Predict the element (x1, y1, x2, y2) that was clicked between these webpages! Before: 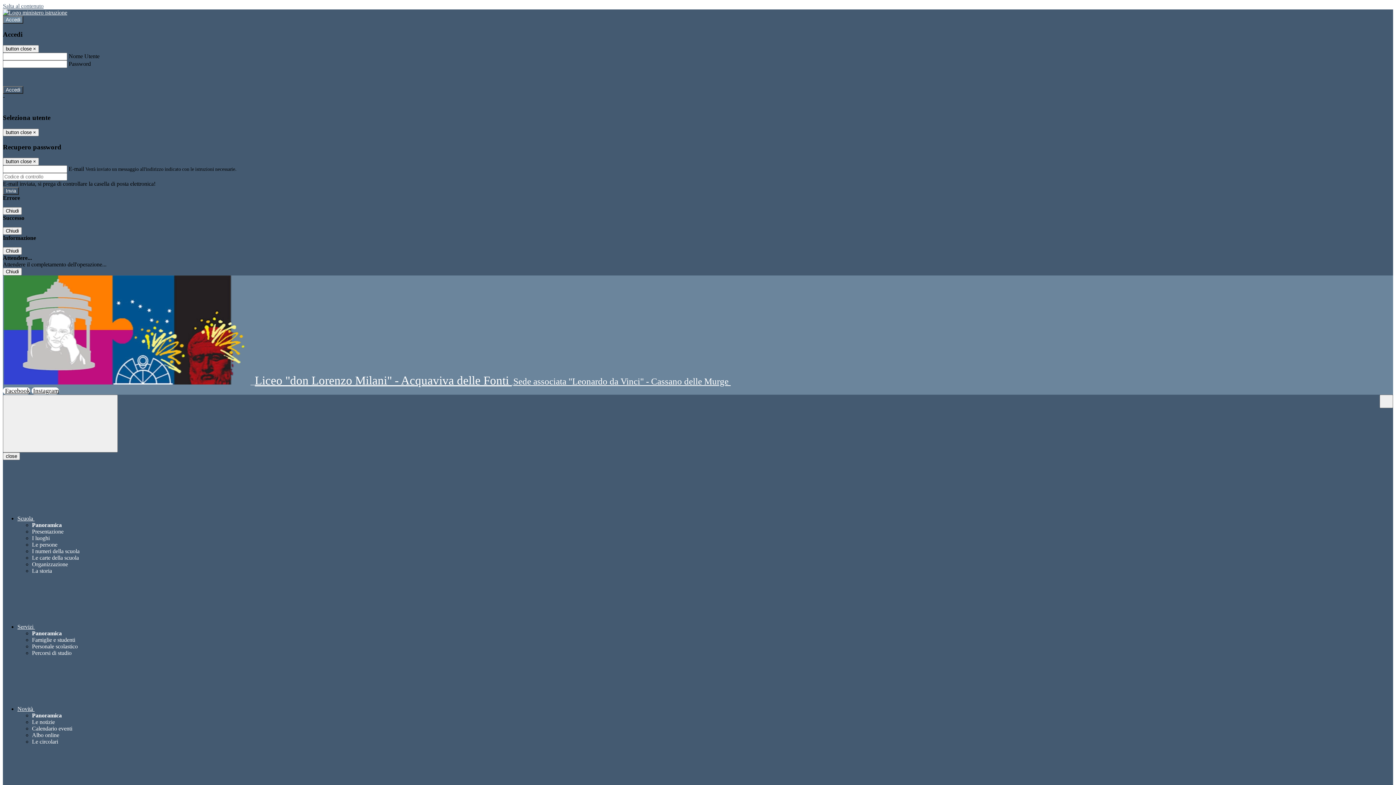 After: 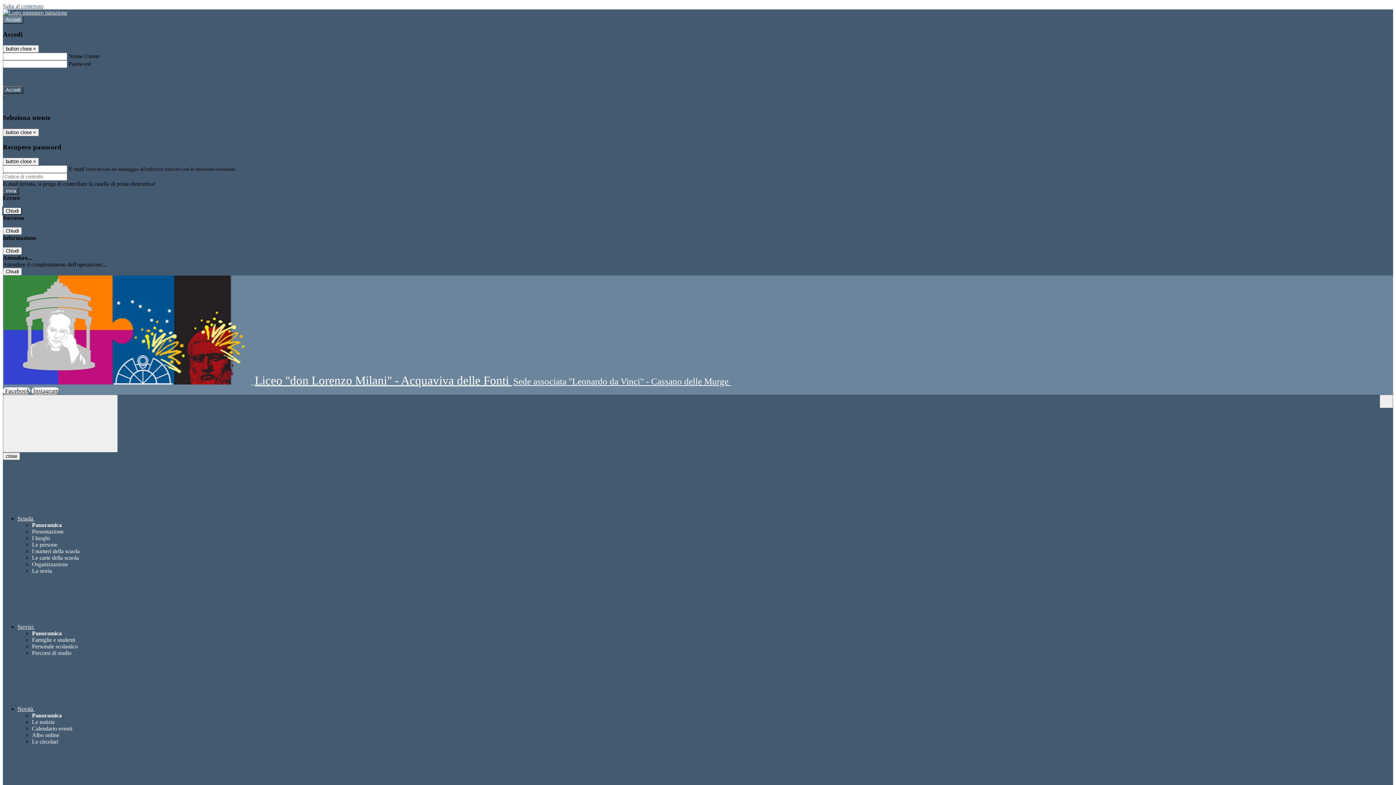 Action: label: Chiudi bbox: (2, 207, 21, 215)